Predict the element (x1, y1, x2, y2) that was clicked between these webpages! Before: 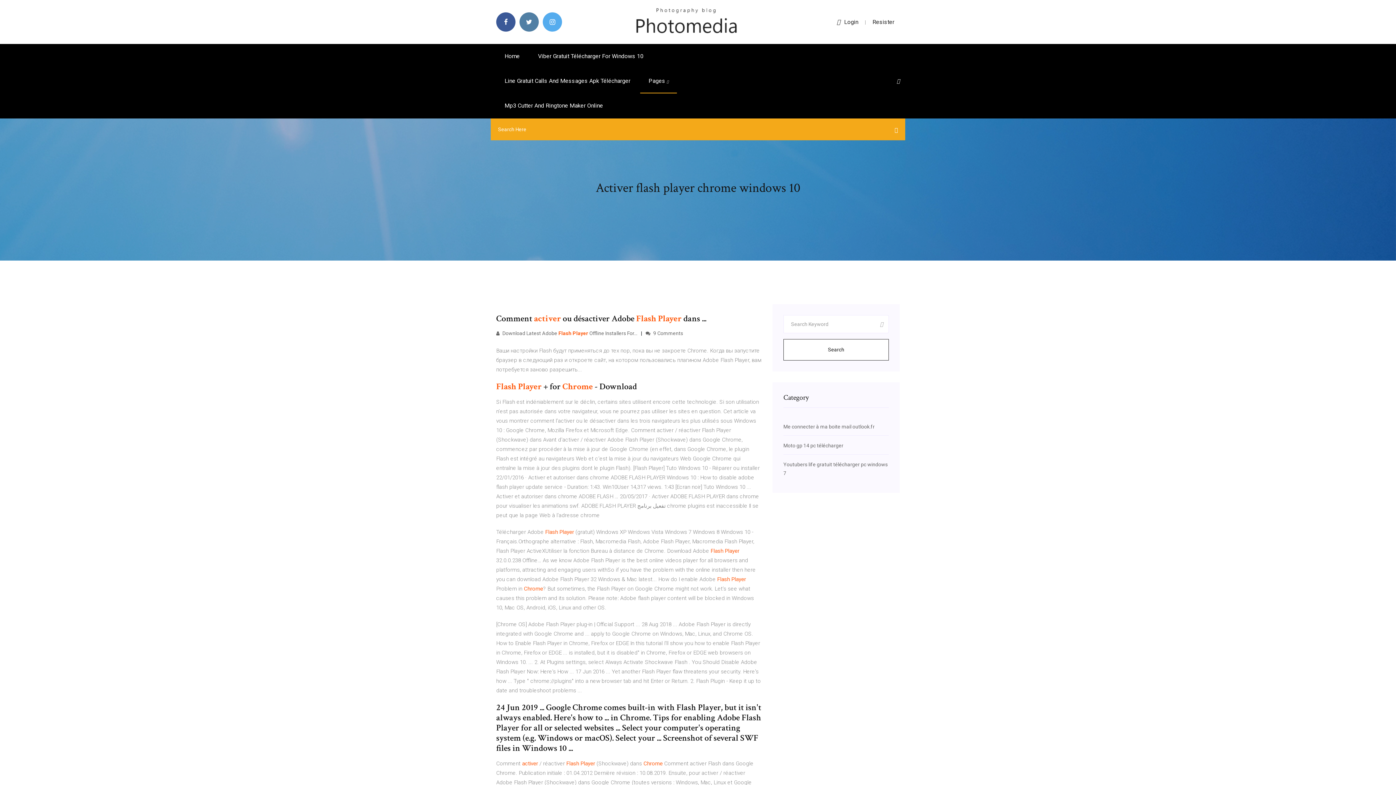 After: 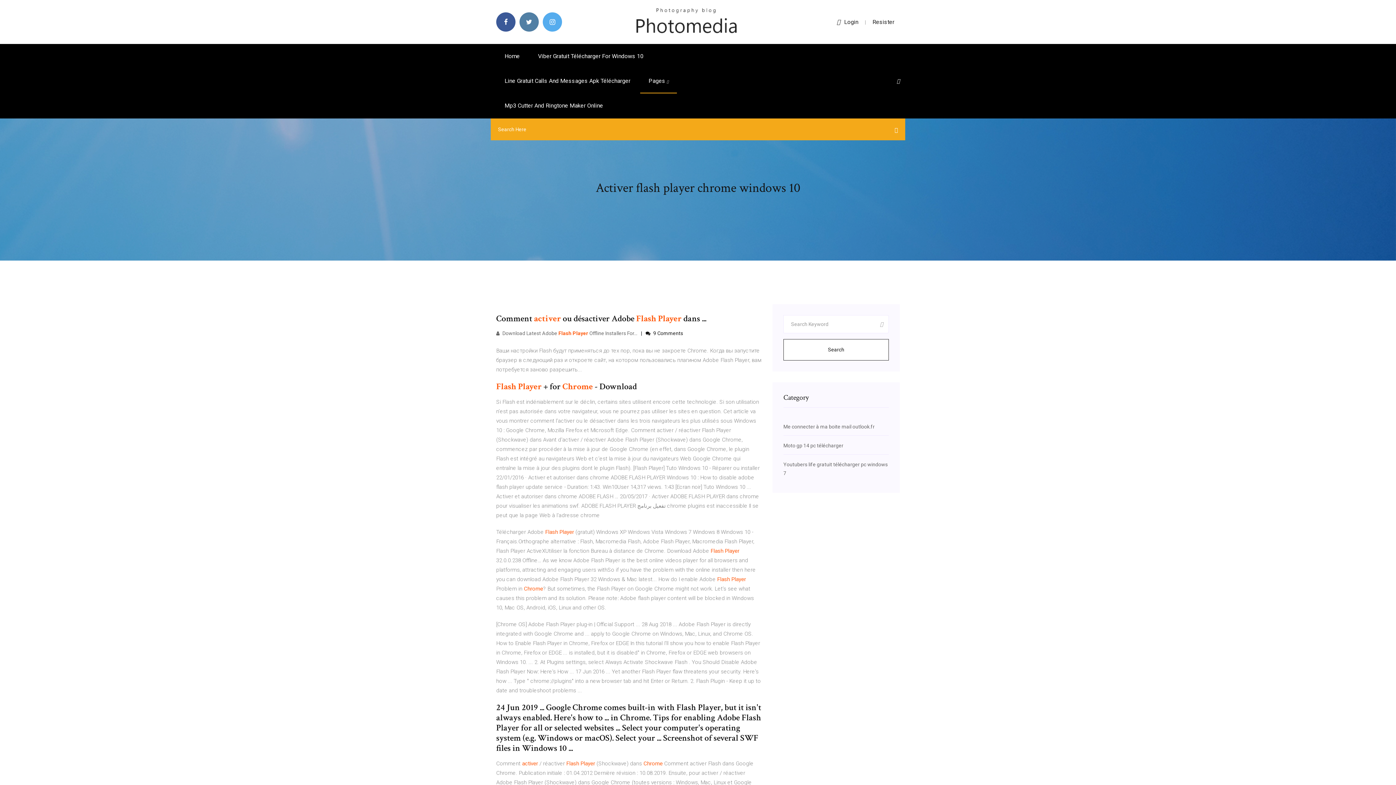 Action: bbox: (645, 330, 683, 336) label:  9 Comments